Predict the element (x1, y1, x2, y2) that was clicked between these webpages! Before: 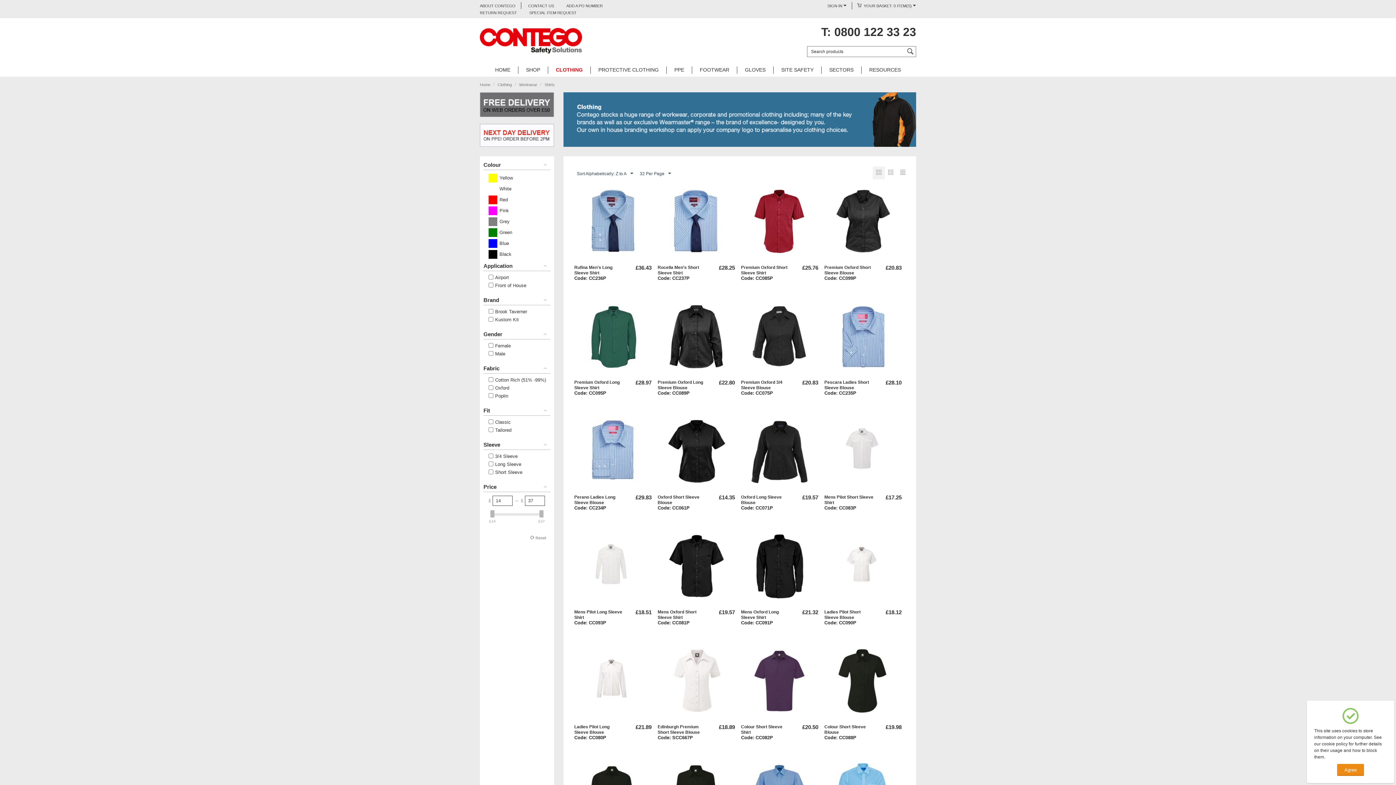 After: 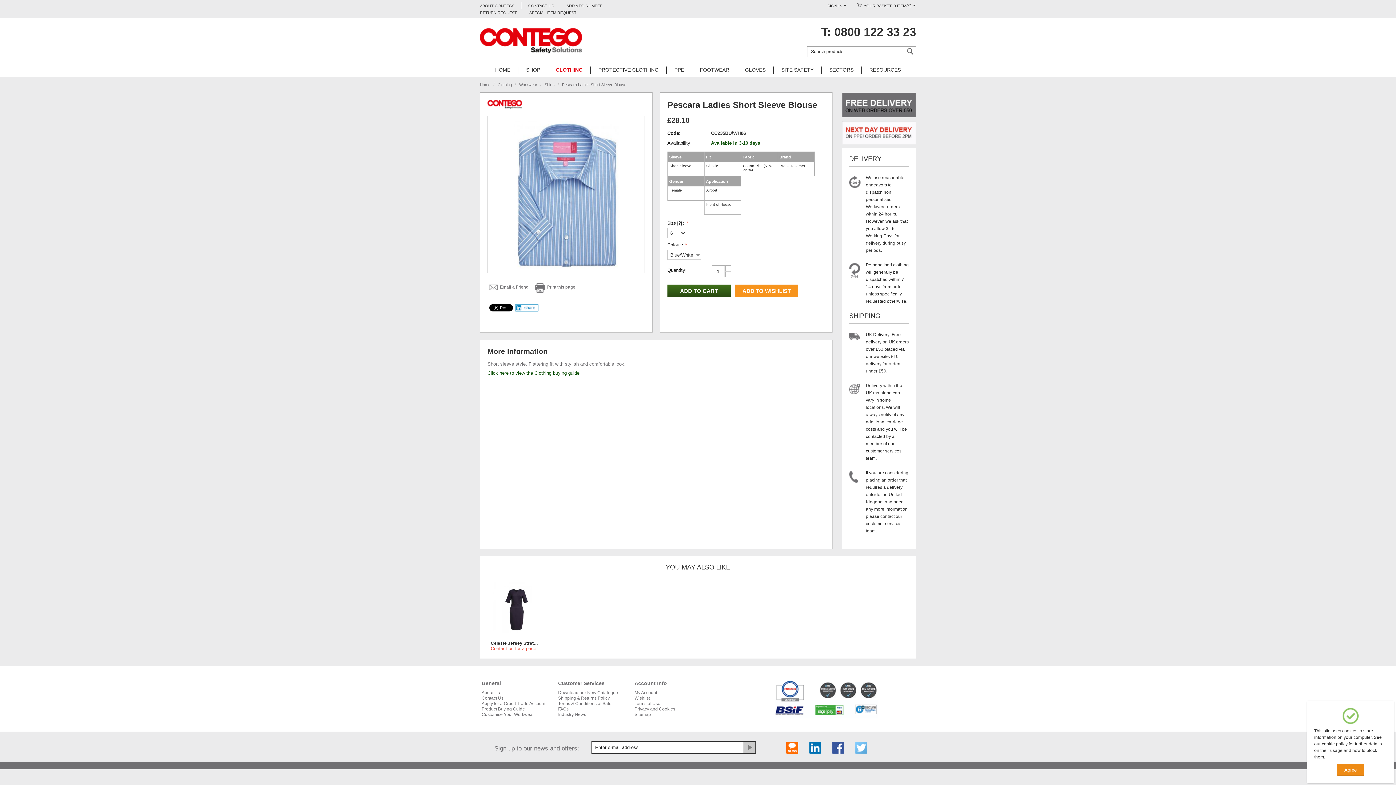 Action: bbox: (824, 379, 869, 390) label: Pescara Ladies Short Sleeve Blouse